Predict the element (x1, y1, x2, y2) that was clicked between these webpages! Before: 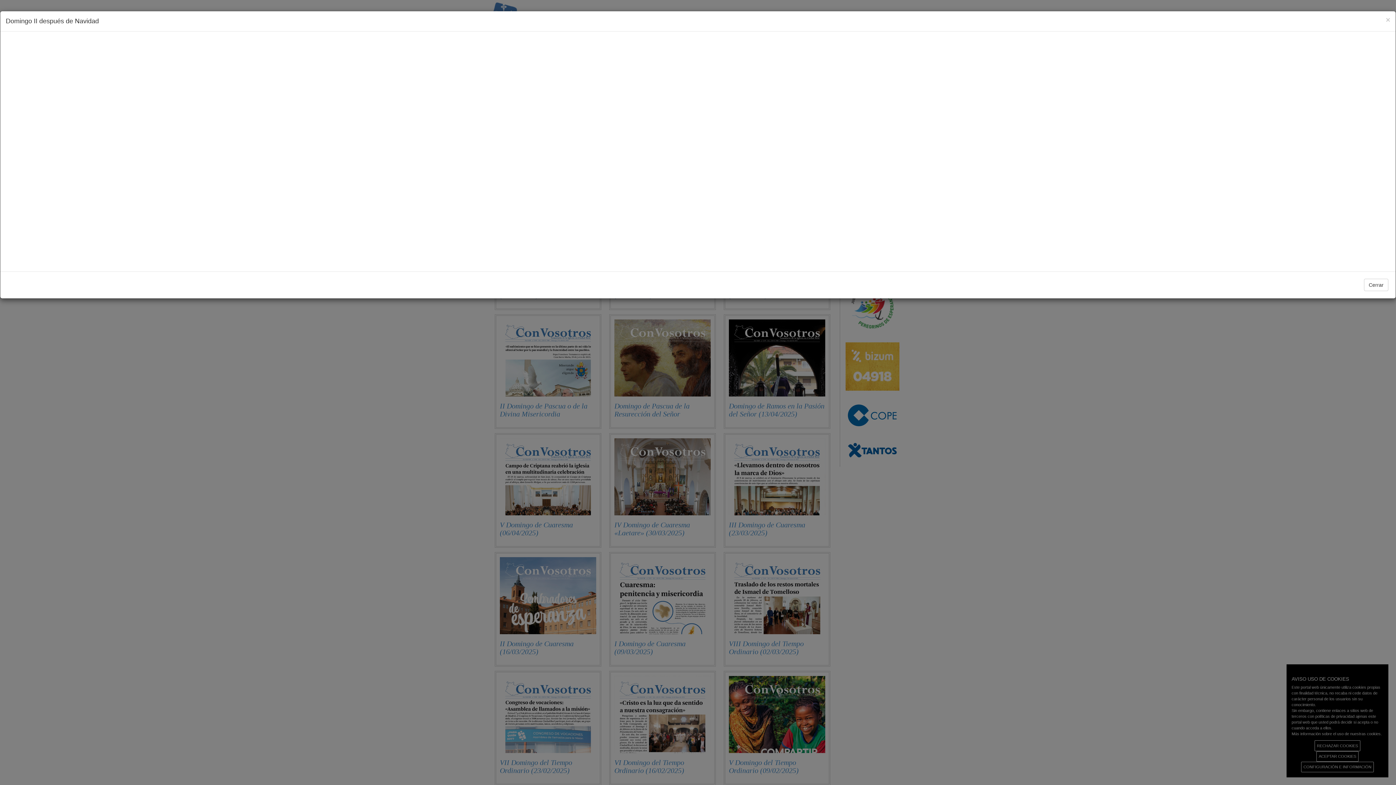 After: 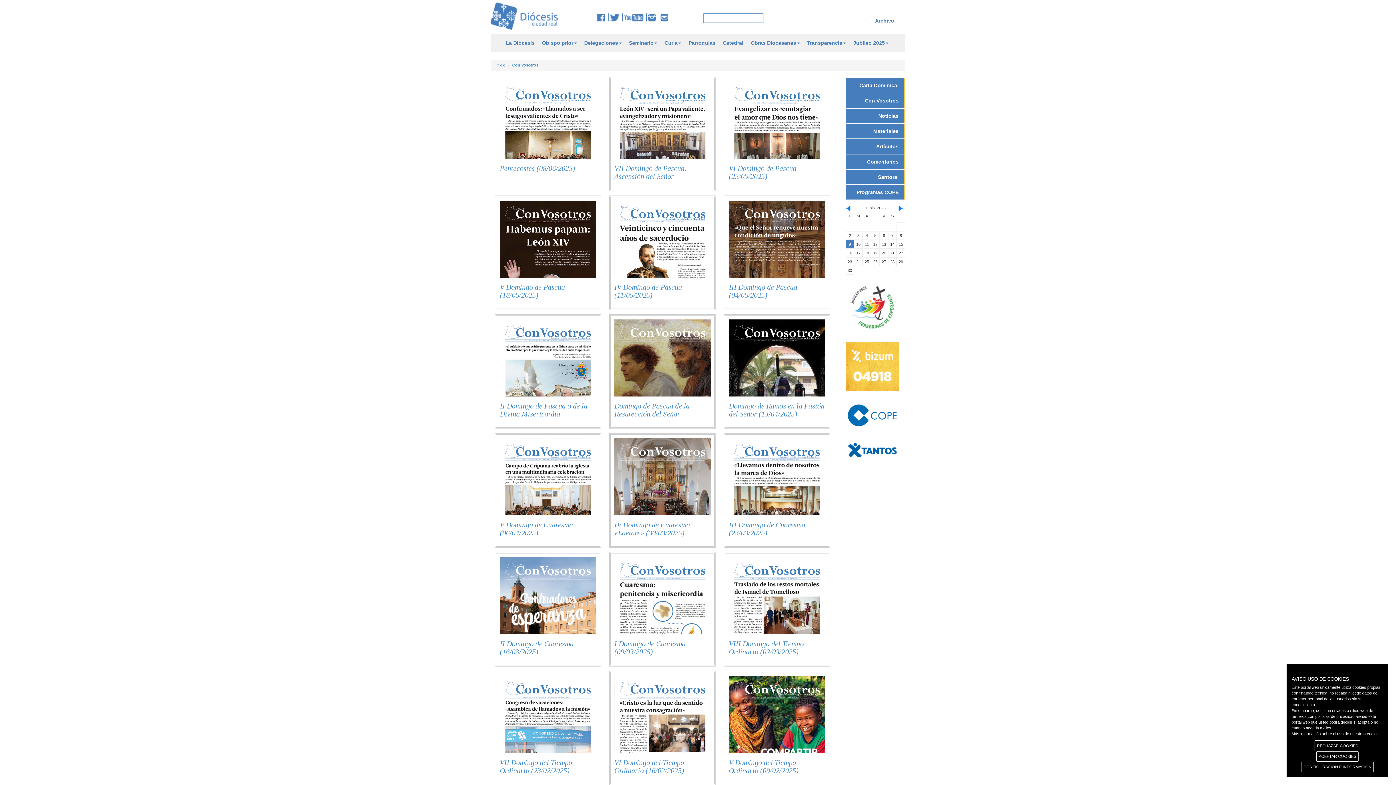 Action: bbox: (1386, 16, 1390, 23) label: ×